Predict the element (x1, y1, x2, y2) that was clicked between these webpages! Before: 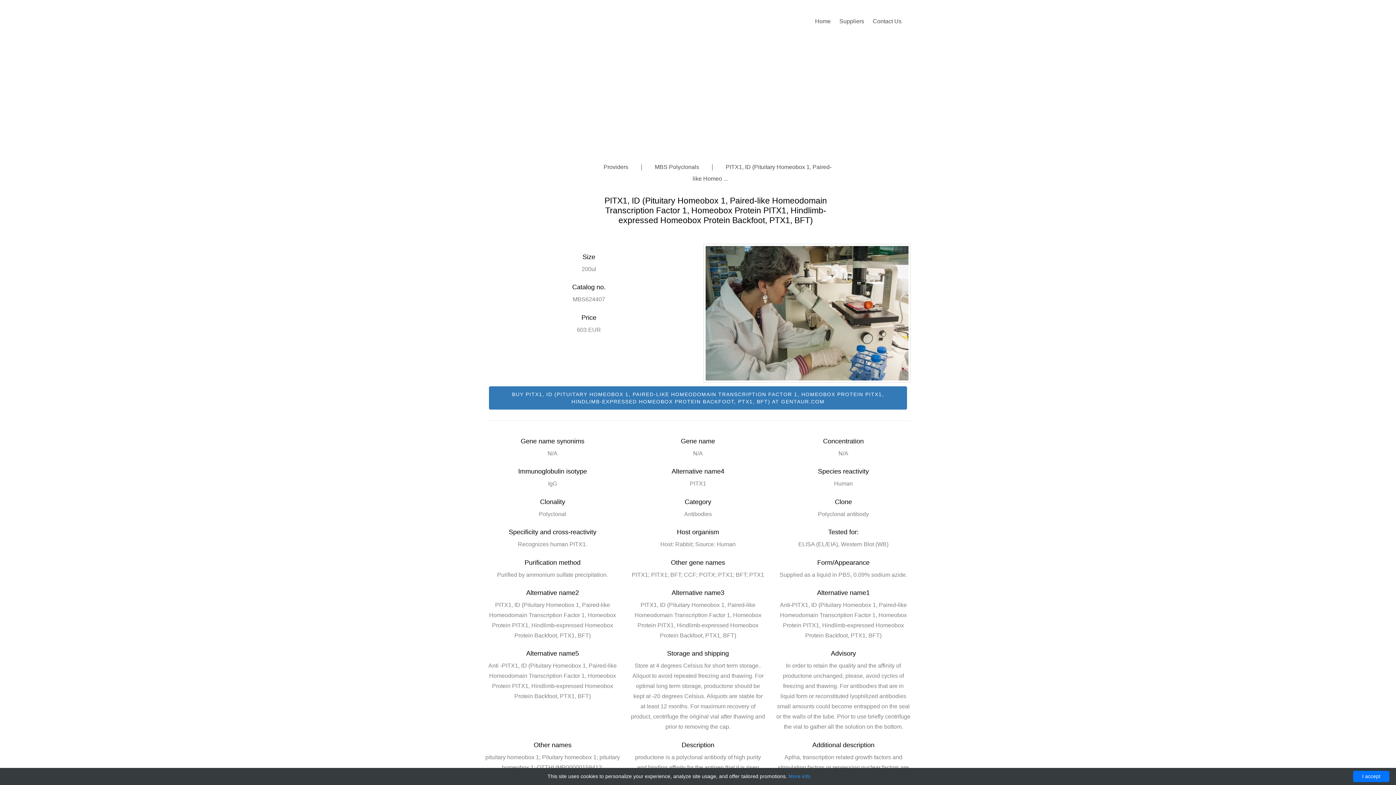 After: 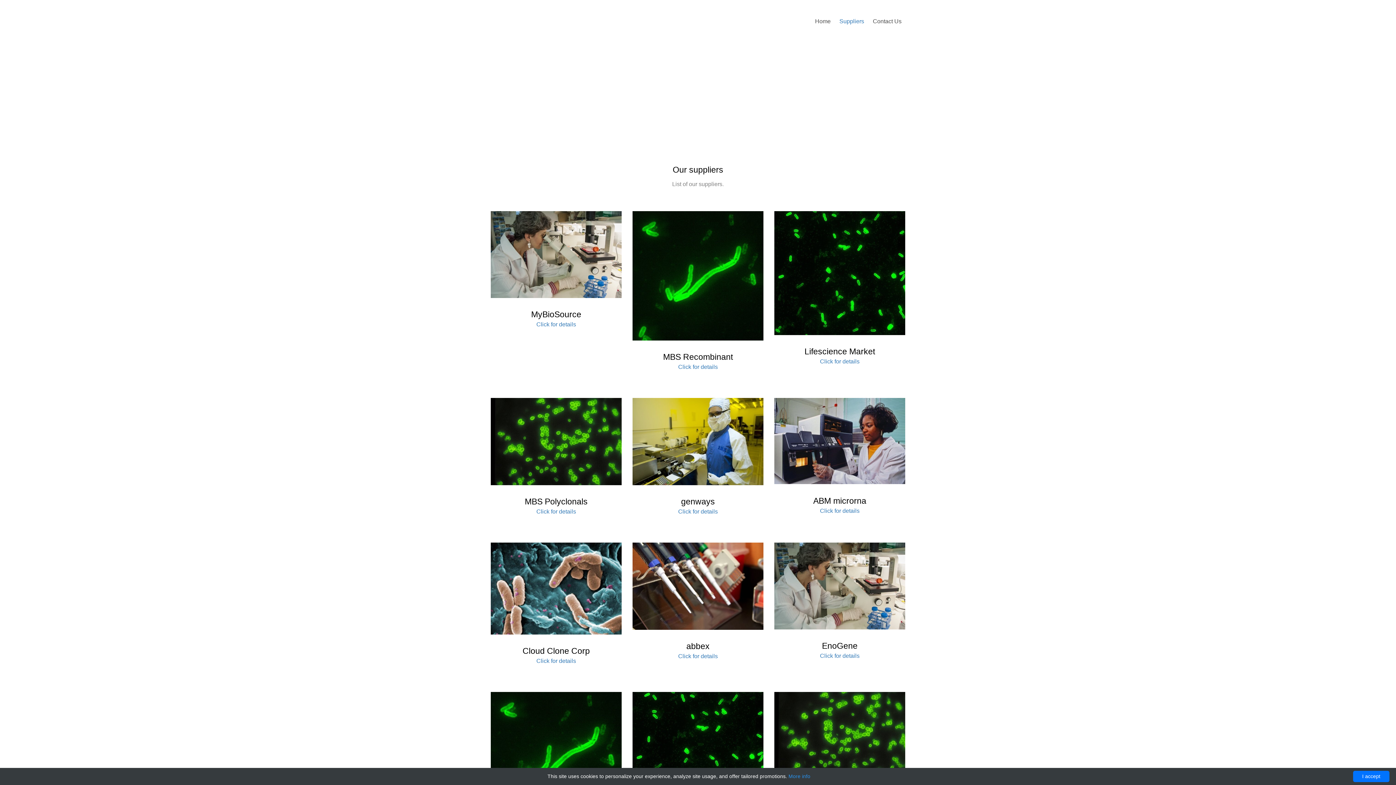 Action: bbox: (603, 160, 629, 173) label: Providers 